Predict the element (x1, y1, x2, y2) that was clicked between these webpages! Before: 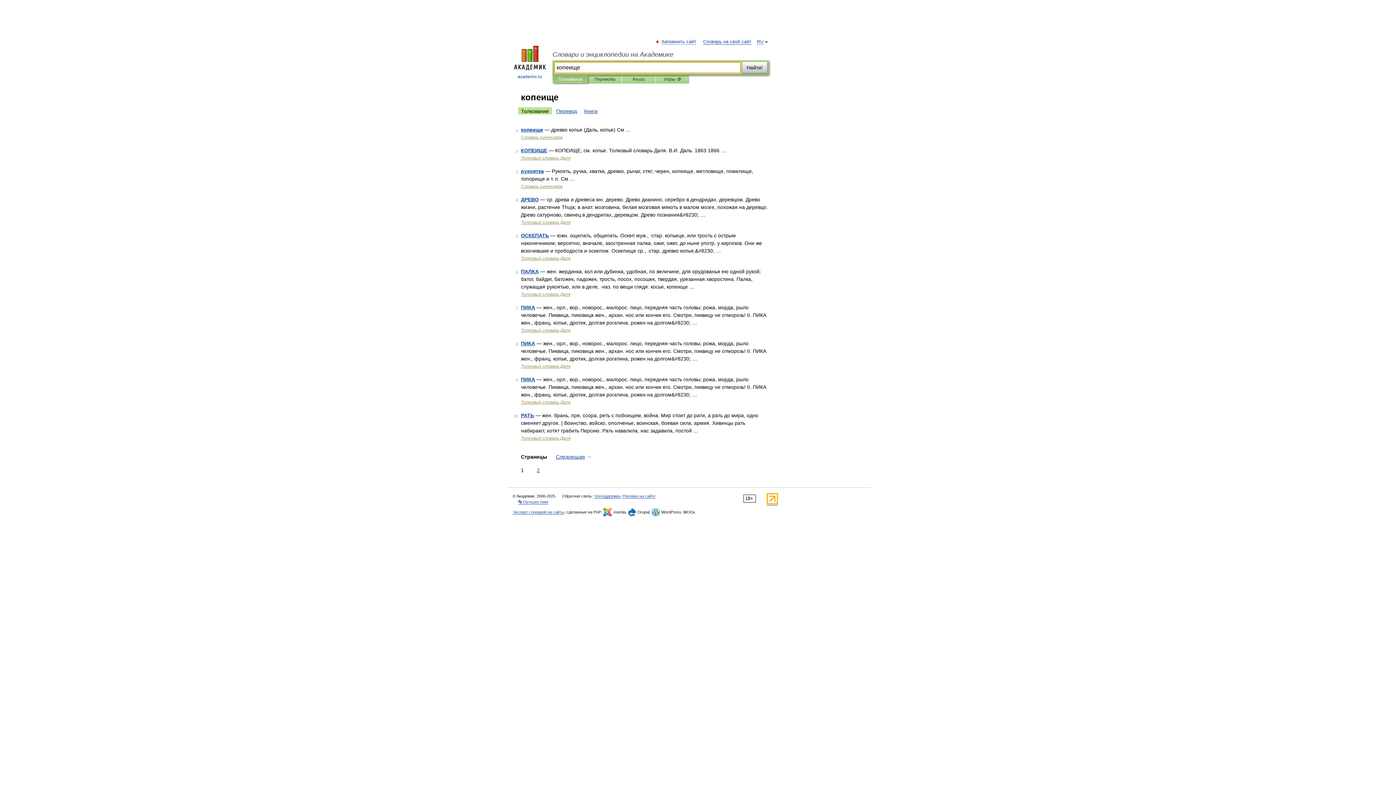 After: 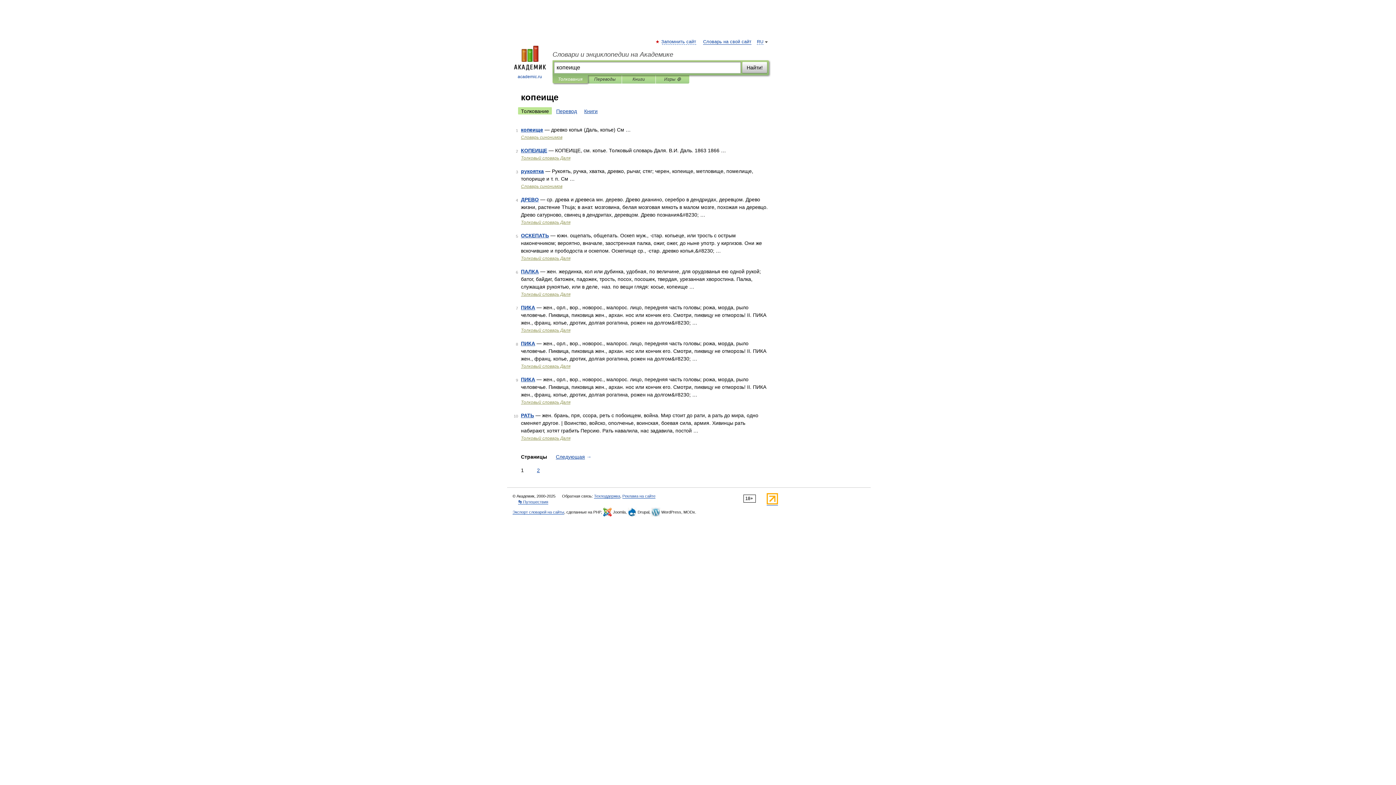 Action: bbox: (518, 107, 552, 114) label: Толкование